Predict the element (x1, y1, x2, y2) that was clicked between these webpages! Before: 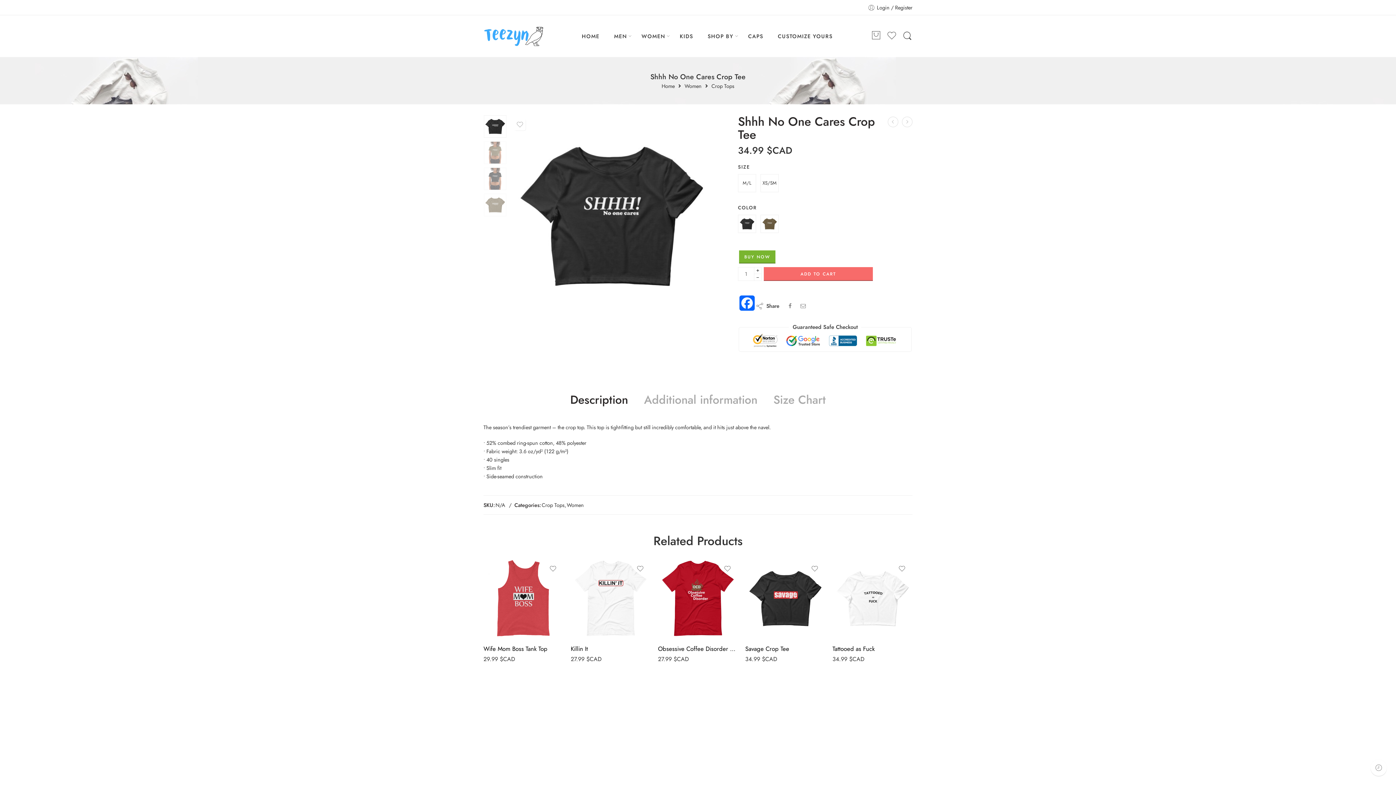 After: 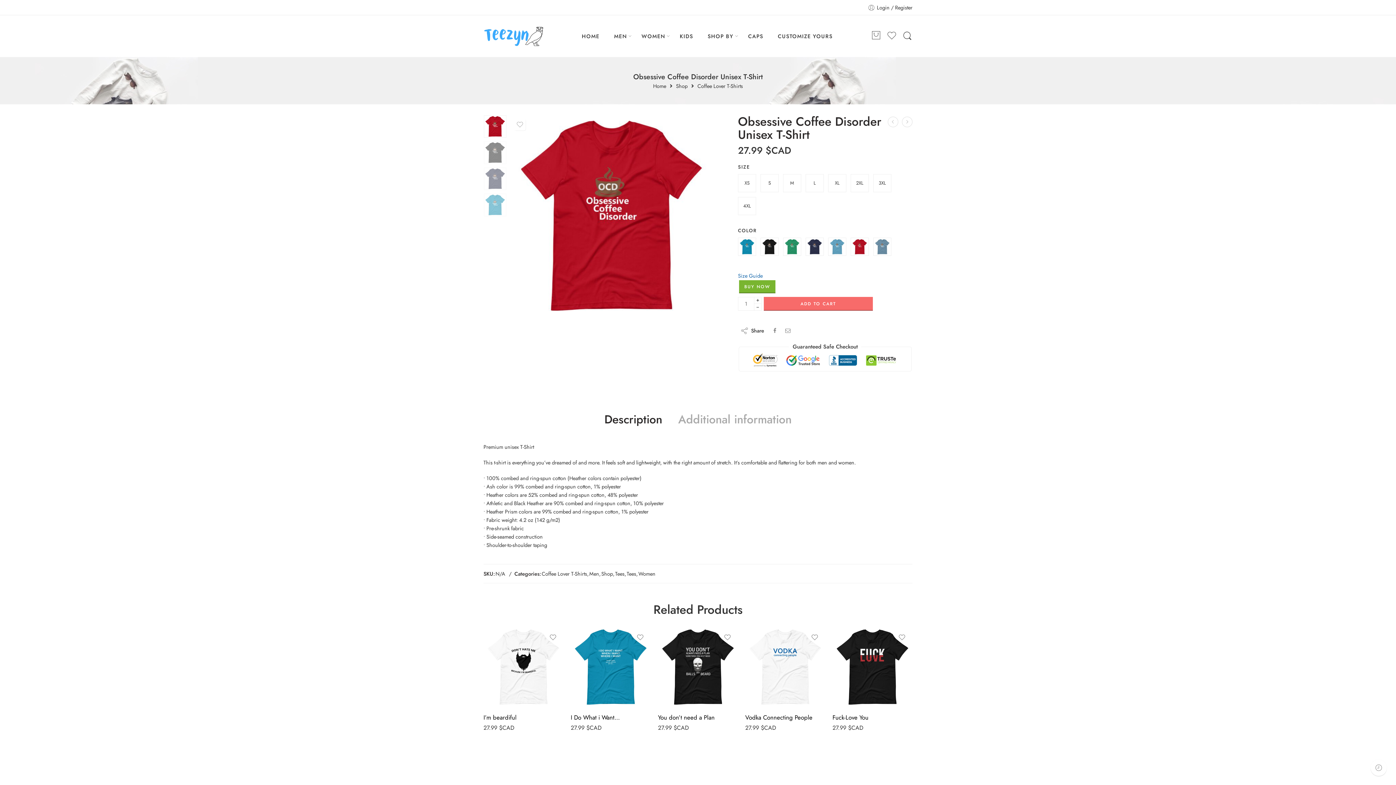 Action: bbox: (658, 681, 738, 761)